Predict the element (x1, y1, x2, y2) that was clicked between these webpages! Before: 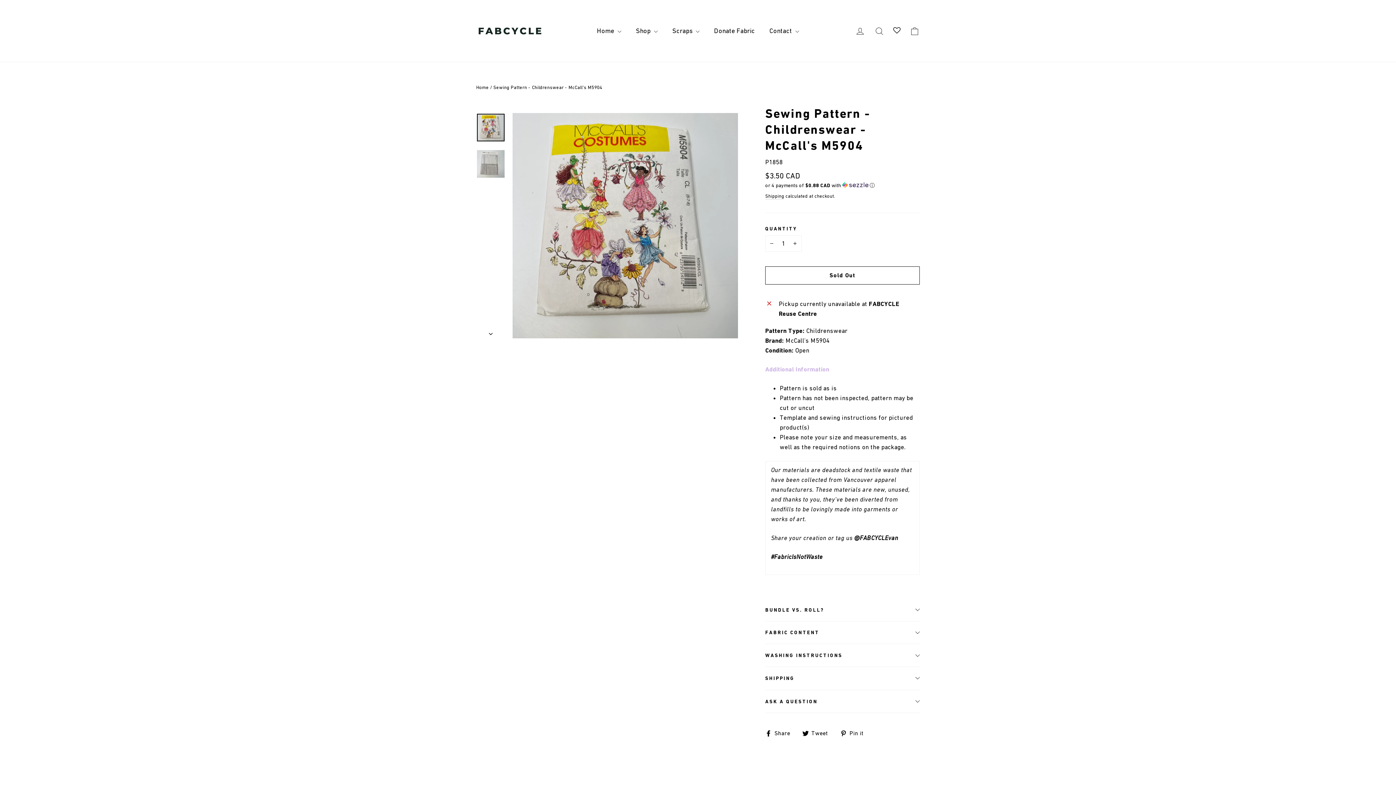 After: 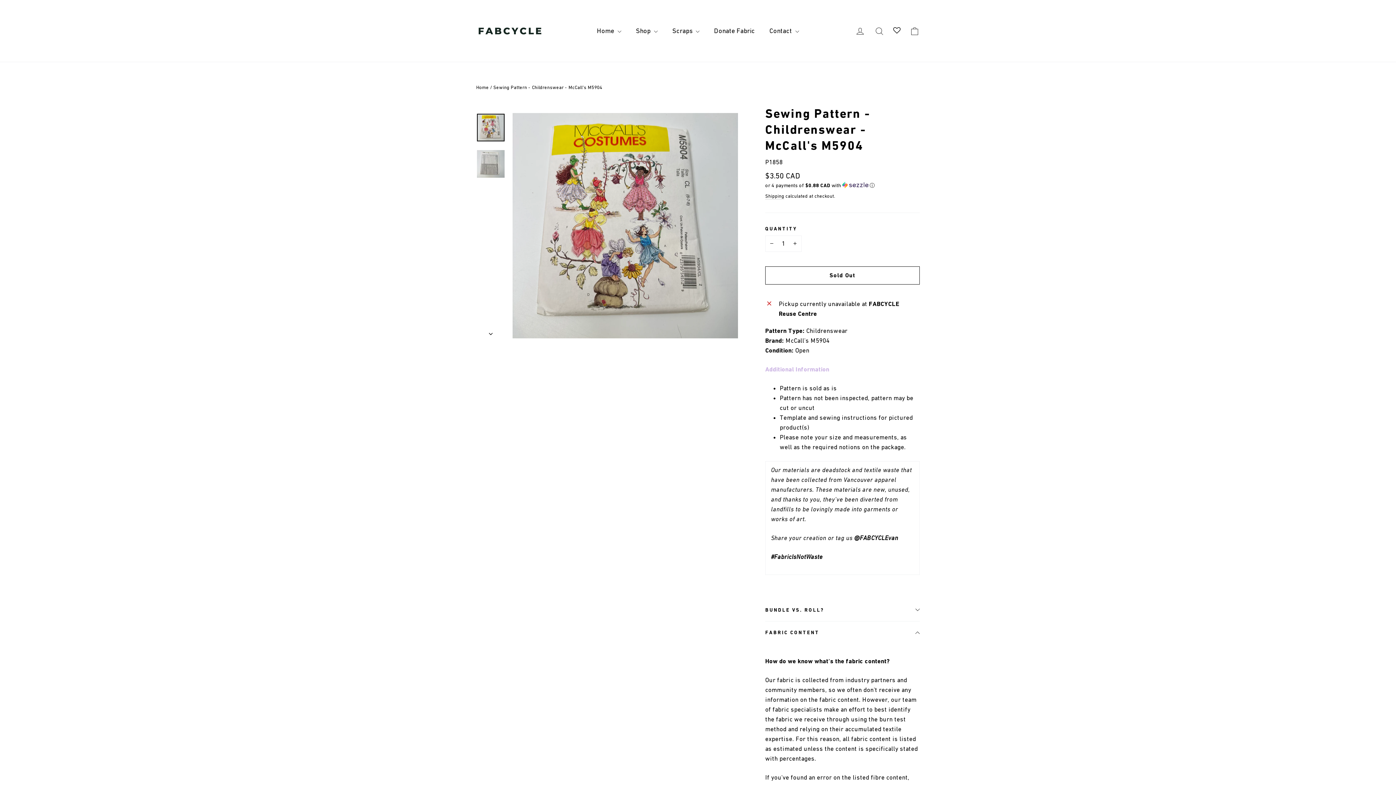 Action: label: FABRIC CONTENT bbox: (765, 621, 920, 644)